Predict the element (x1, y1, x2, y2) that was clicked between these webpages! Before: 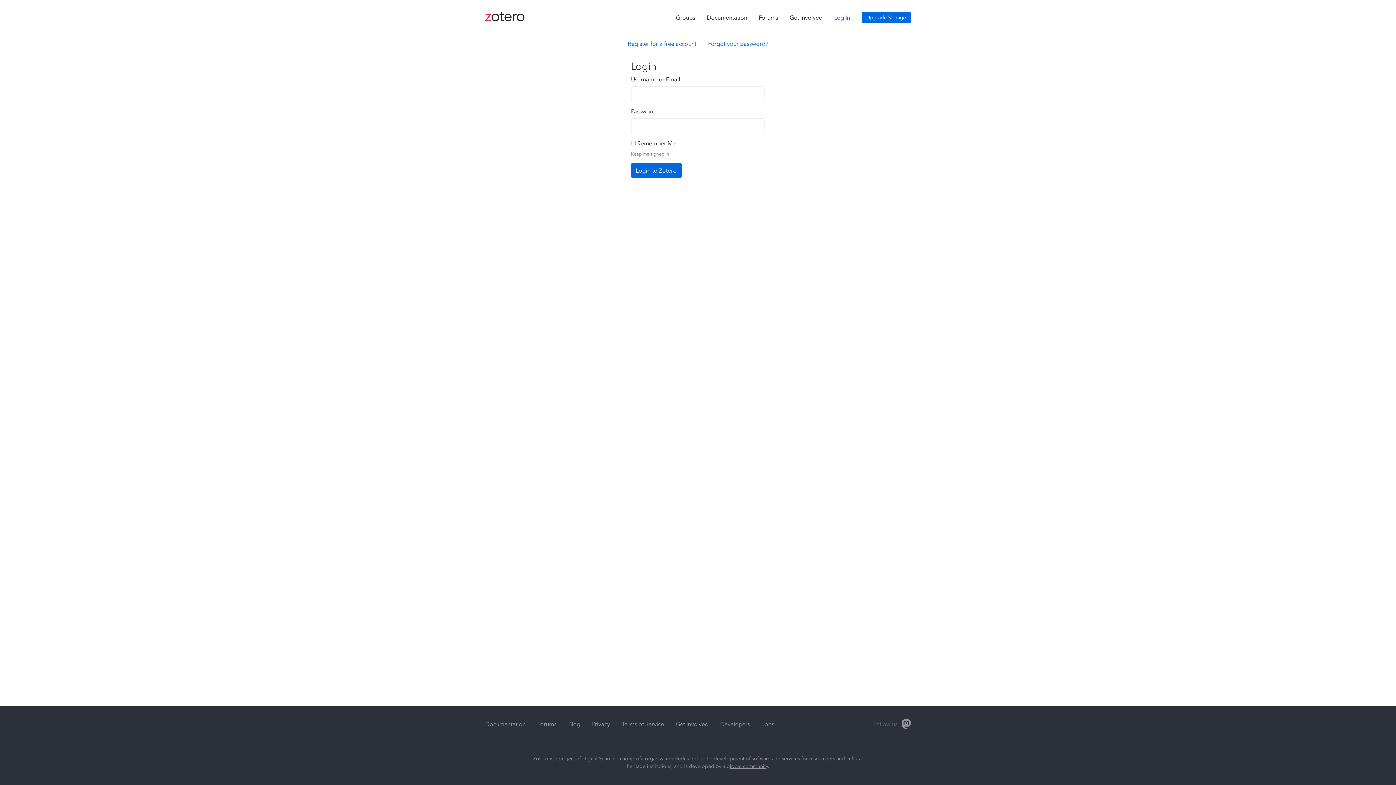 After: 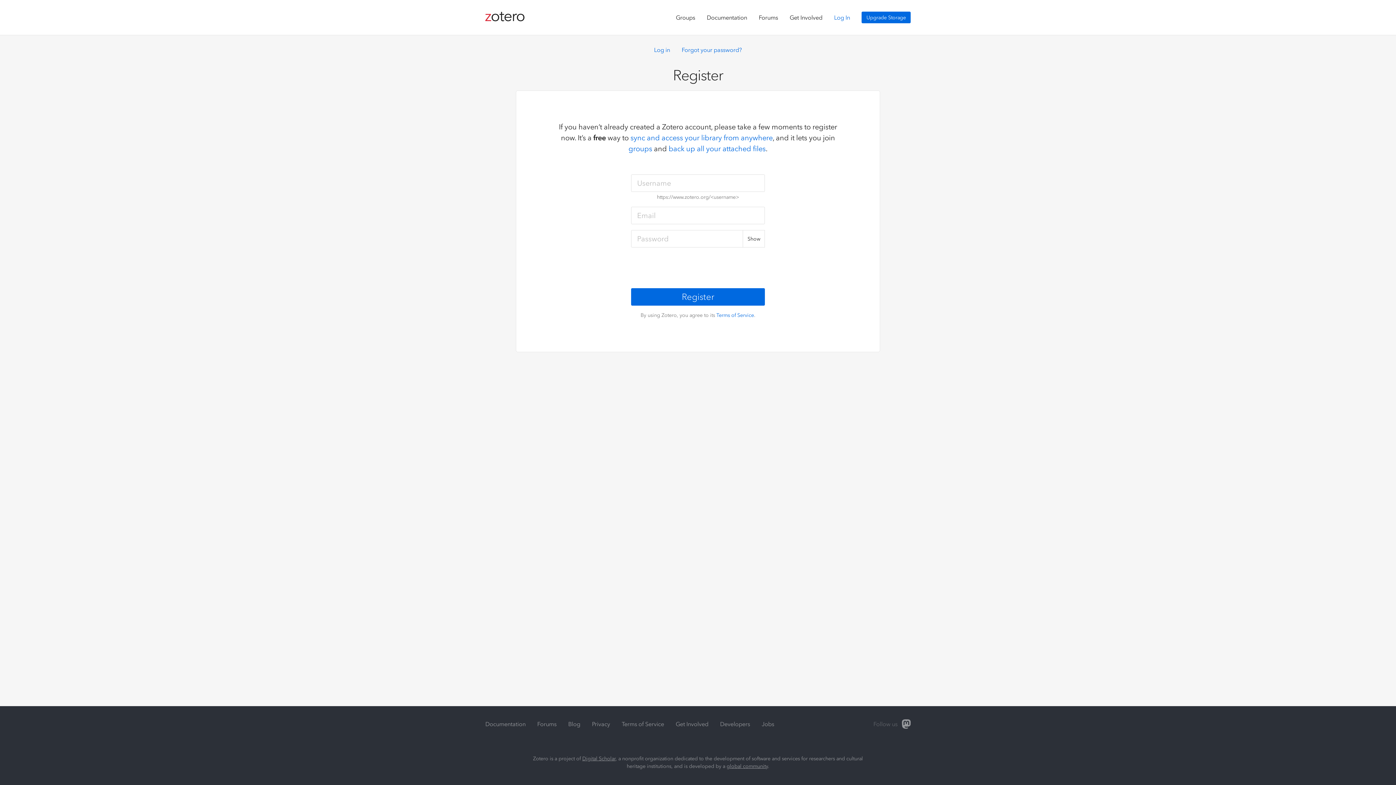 Action: label: Register for a free account bbox: (622, 34, 702, 52)